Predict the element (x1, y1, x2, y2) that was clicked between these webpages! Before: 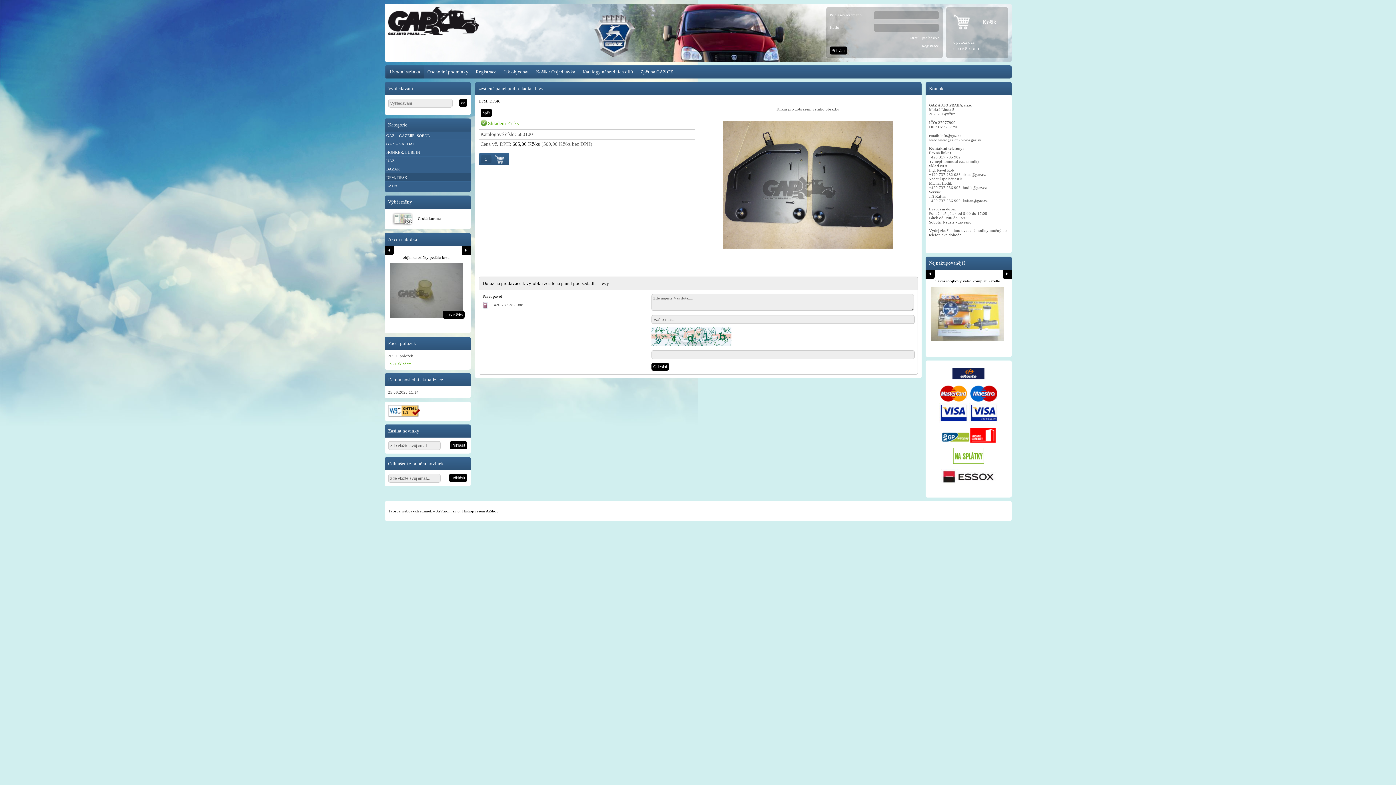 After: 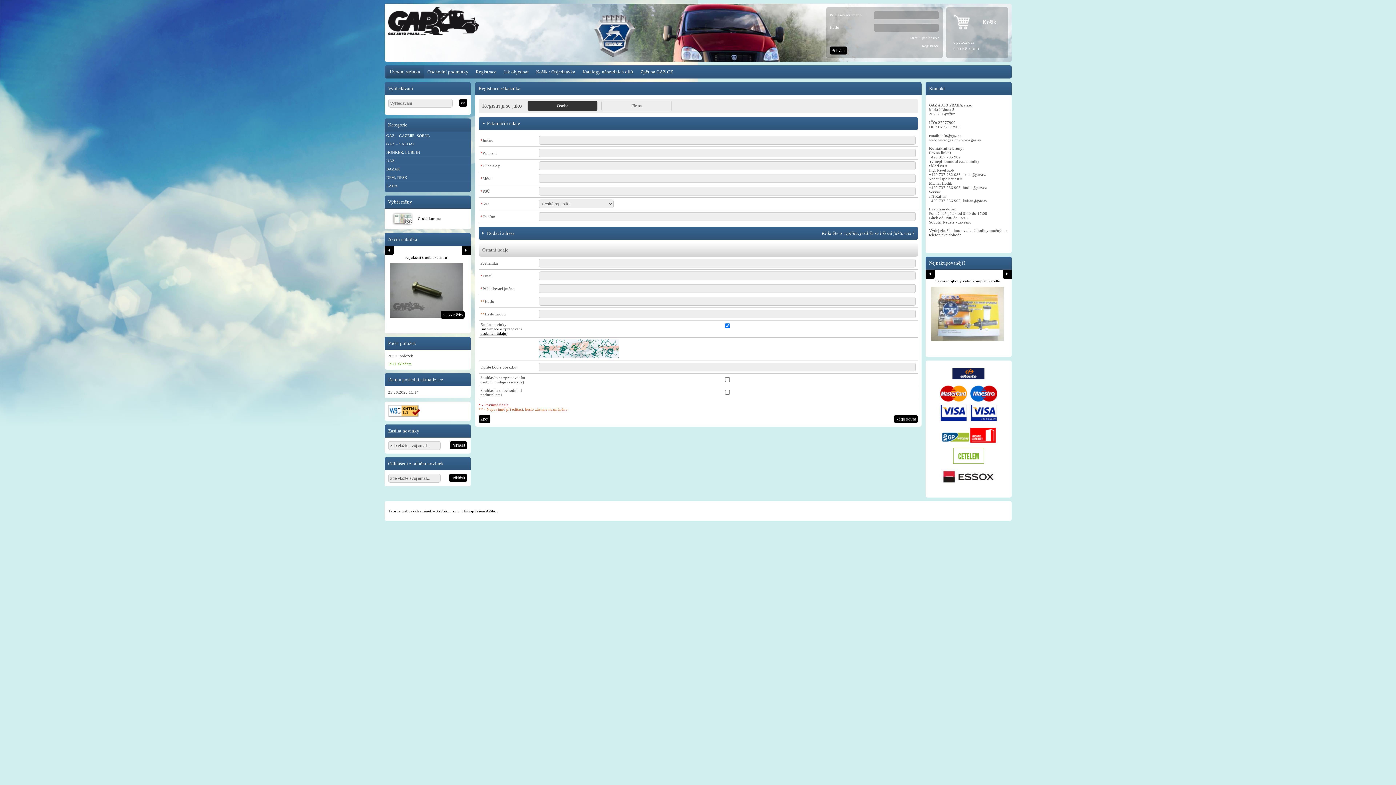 Action: label: Registrace bbox: (472, 65, 500, 78)